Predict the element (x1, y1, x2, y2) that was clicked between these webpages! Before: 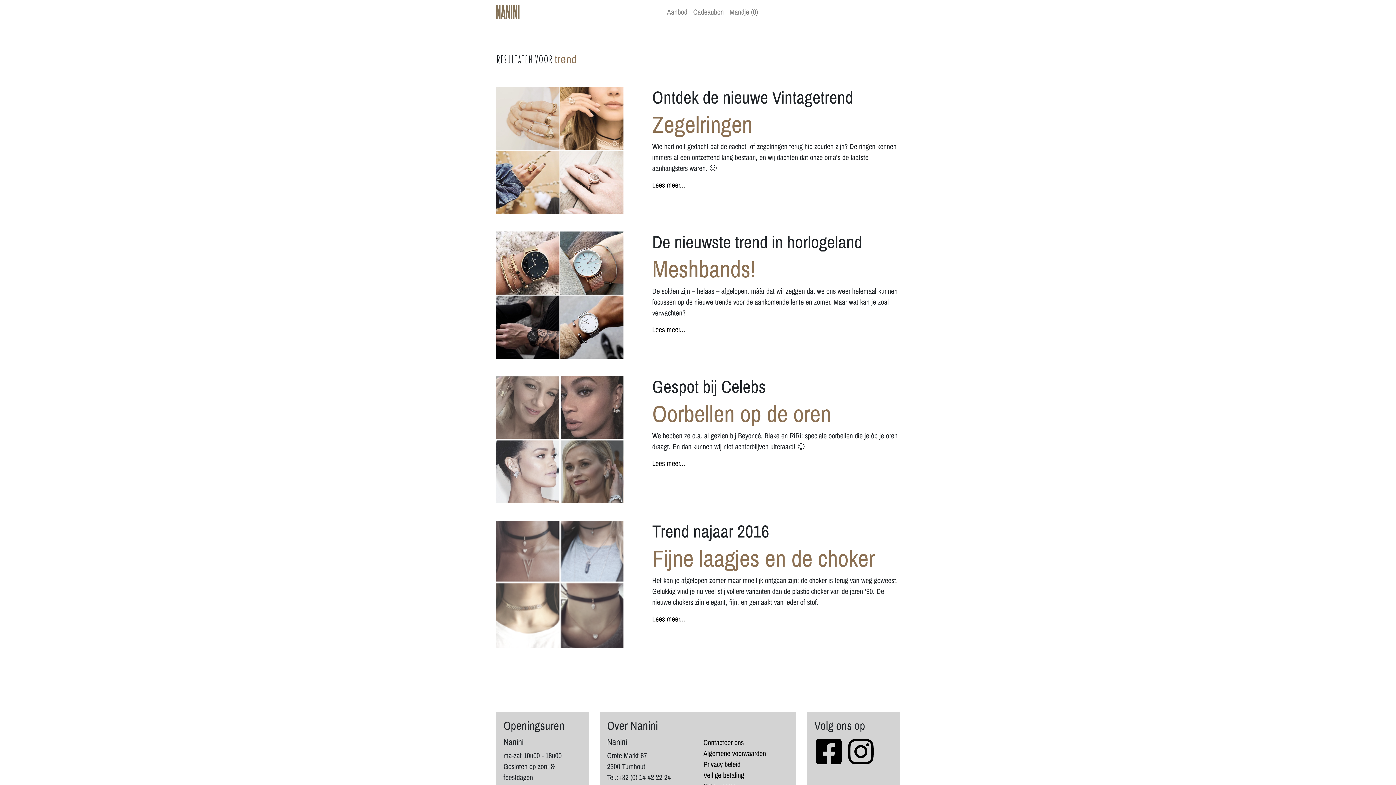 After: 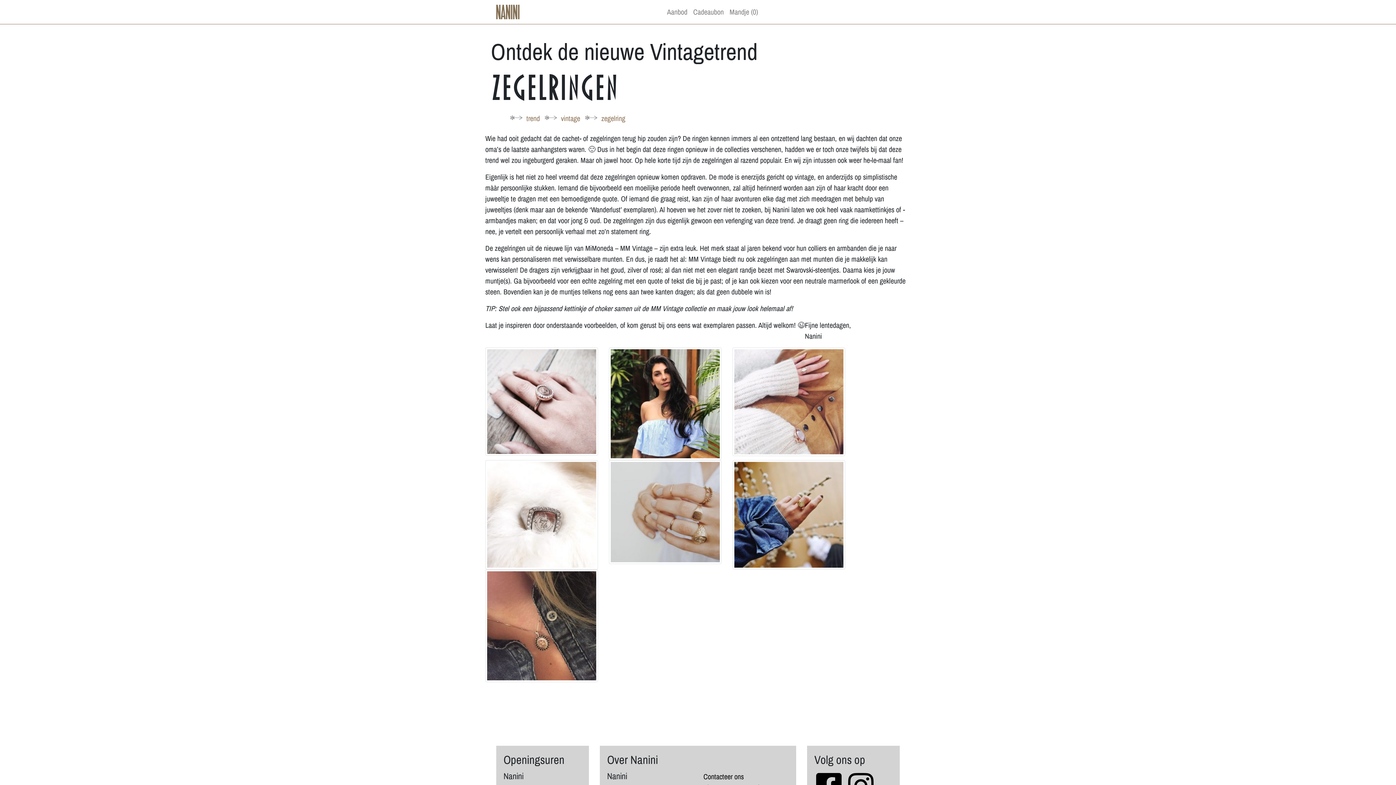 Action: bbox: (496, 145, 623, 153)